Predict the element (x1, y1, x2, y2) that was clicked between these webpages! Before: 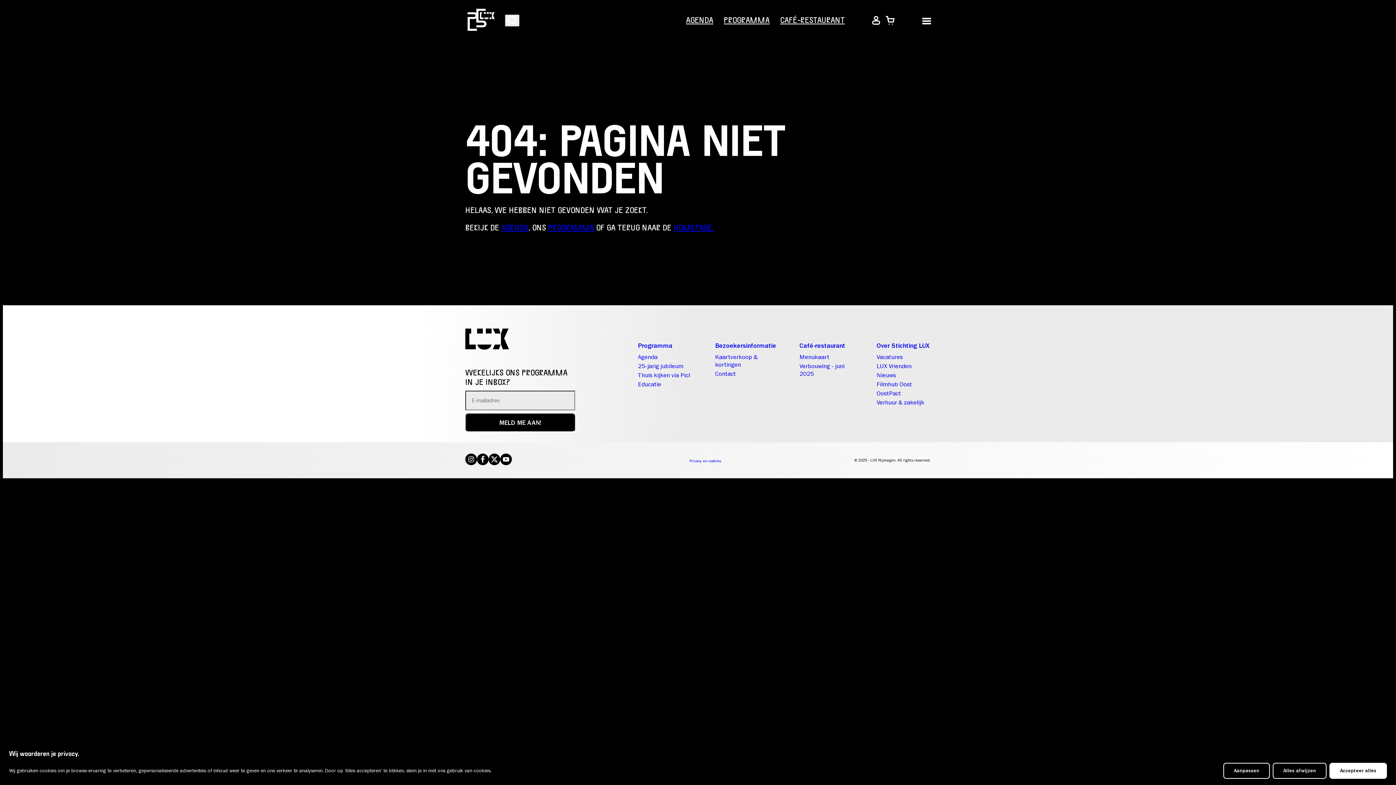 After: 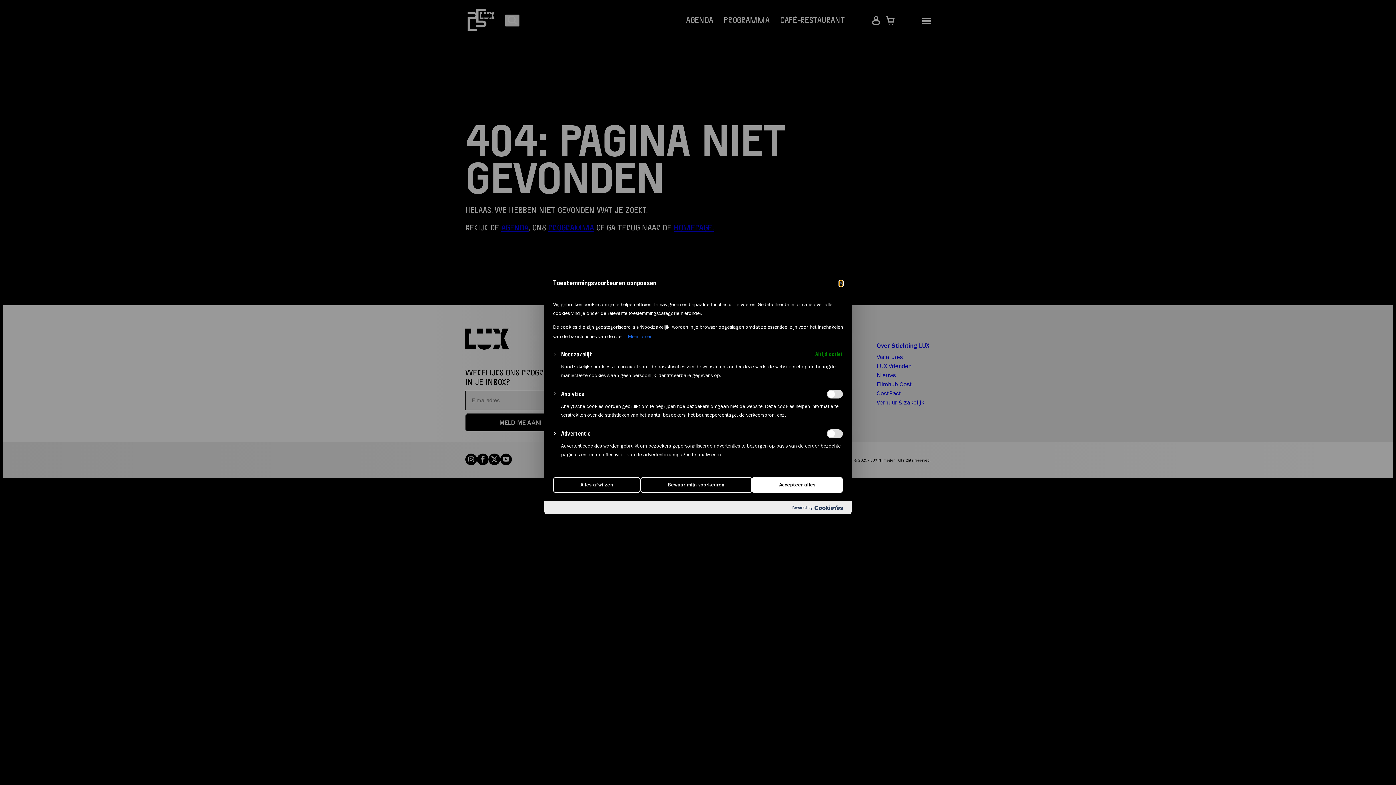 Action: label: Aanpassen bbox: (1223, 763, 1270, 779)